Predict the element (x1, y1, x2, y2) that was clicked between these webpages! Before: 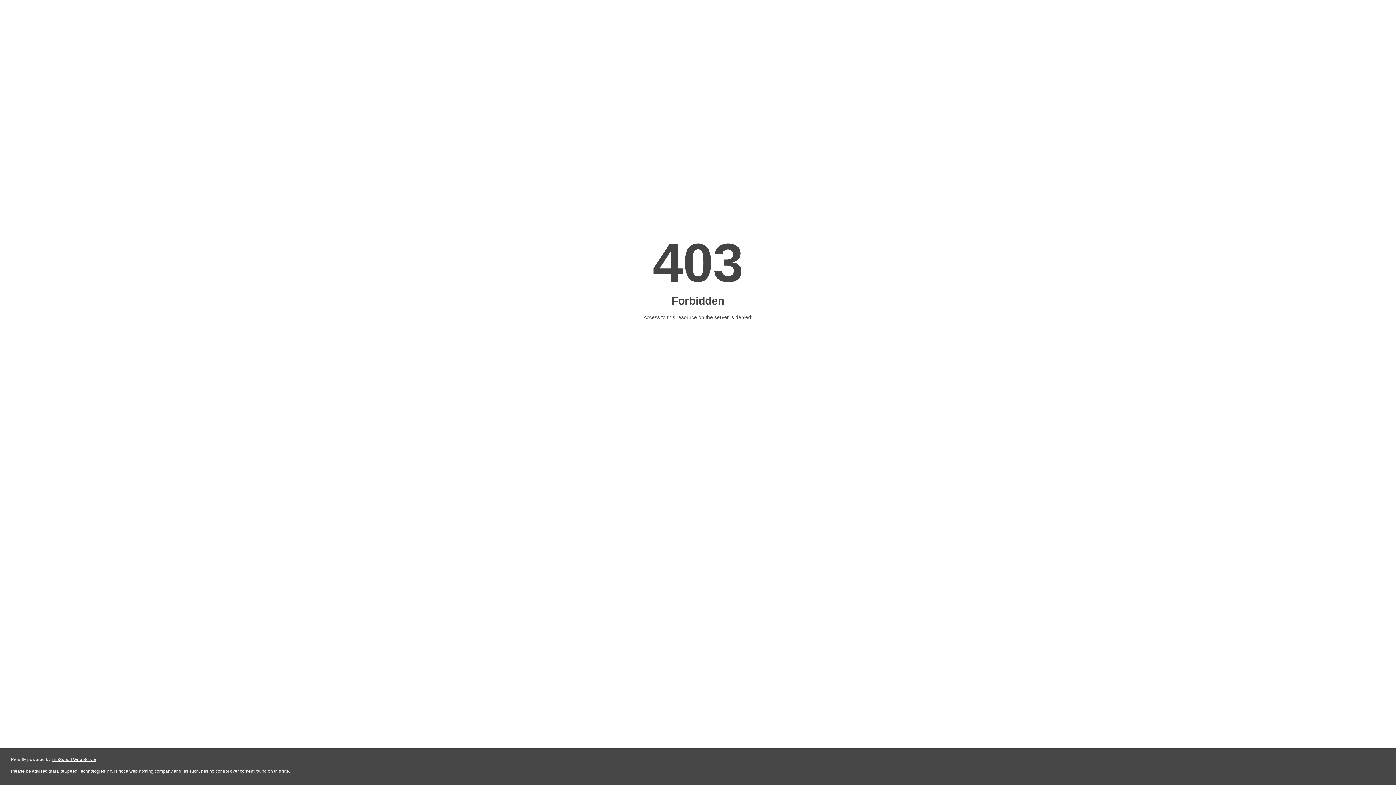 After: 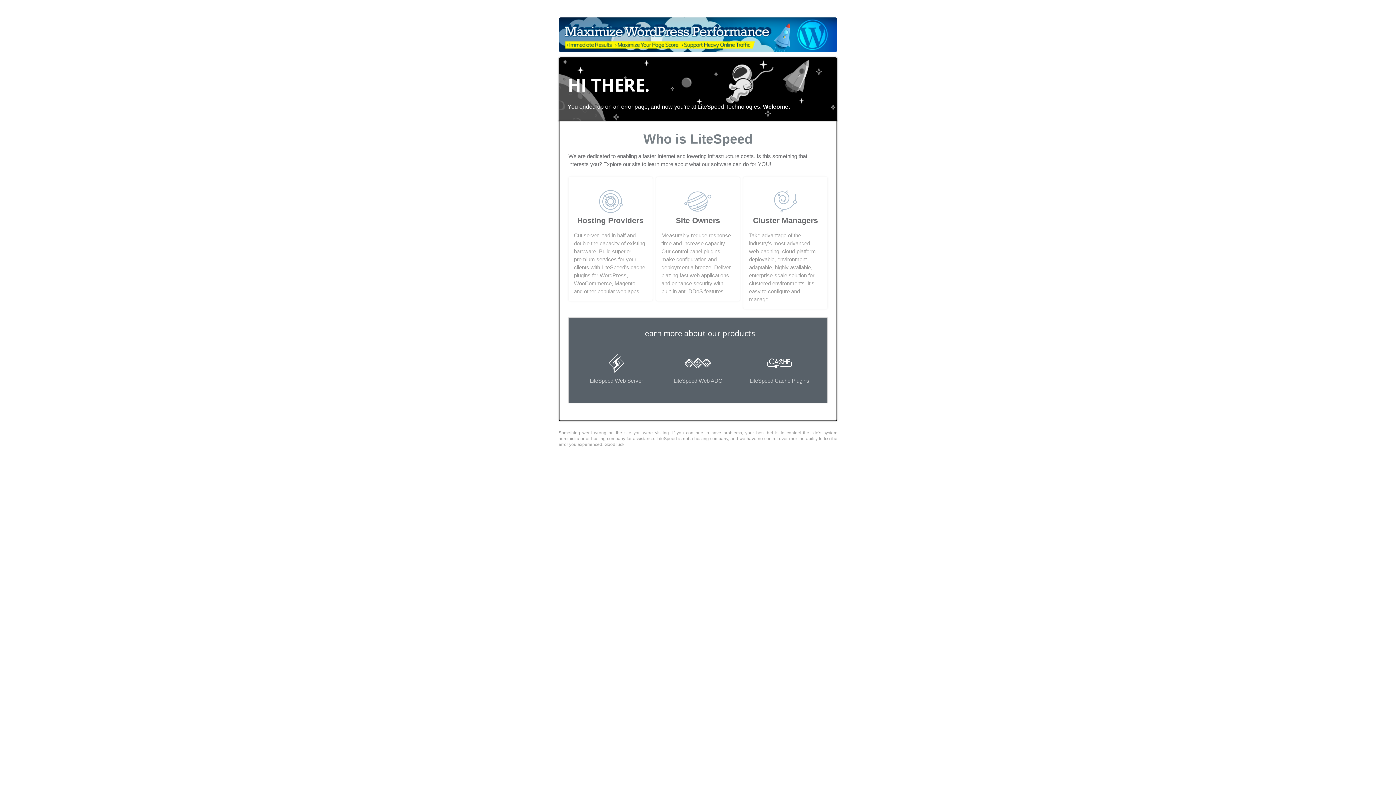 Action: label: LiteSpeed Web Server bbox: (51, 757, 96, 762)